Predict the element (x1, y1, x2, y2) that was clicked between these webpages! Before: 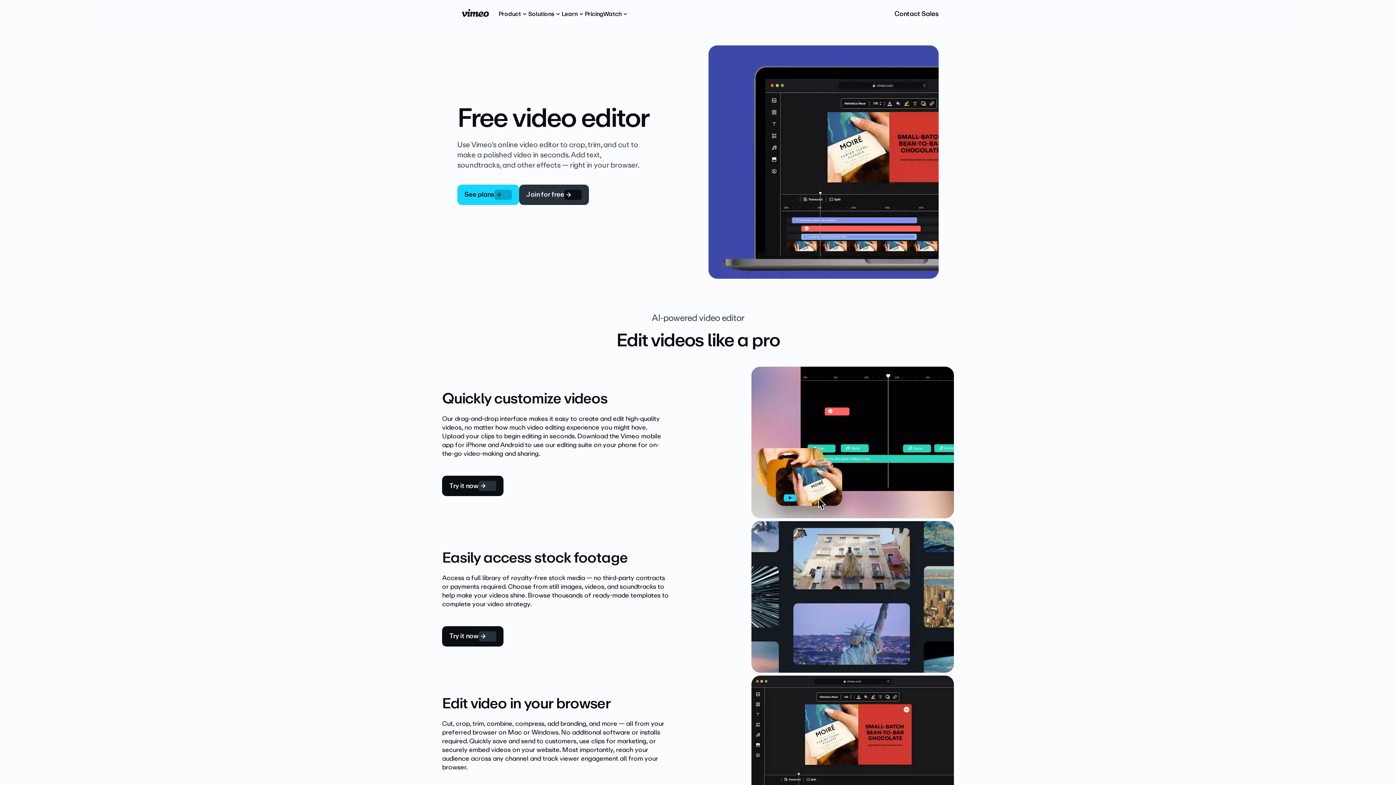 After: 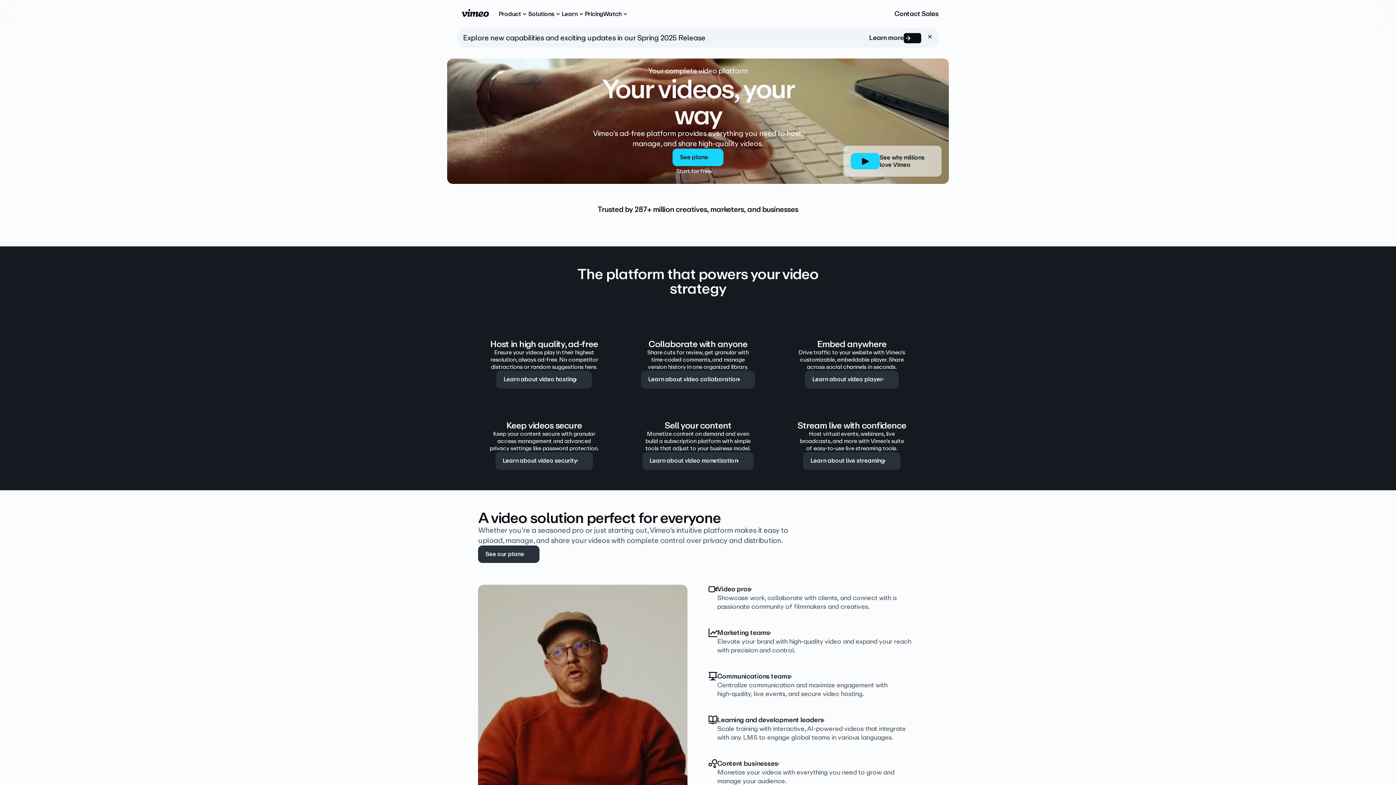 Action: bbox: (457, 4, 492, 23)